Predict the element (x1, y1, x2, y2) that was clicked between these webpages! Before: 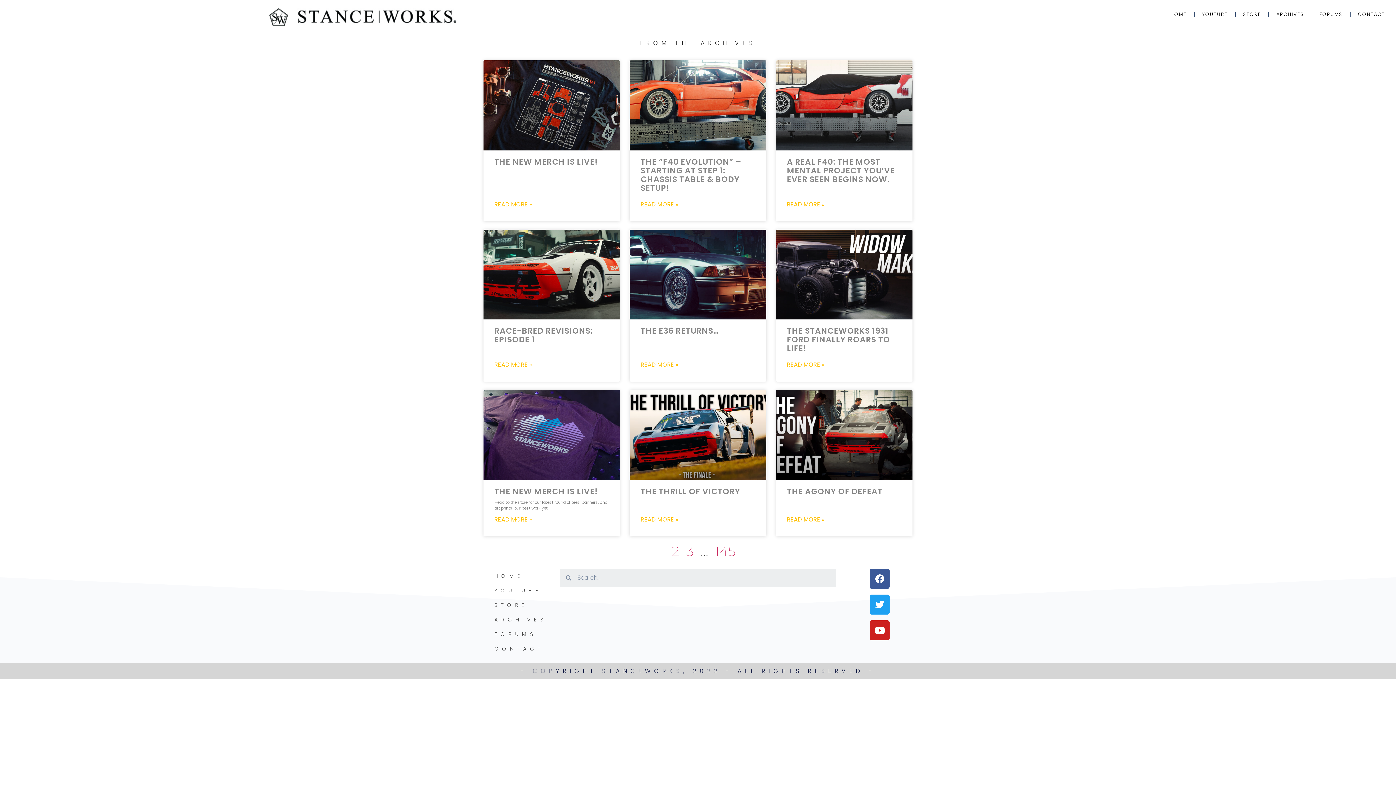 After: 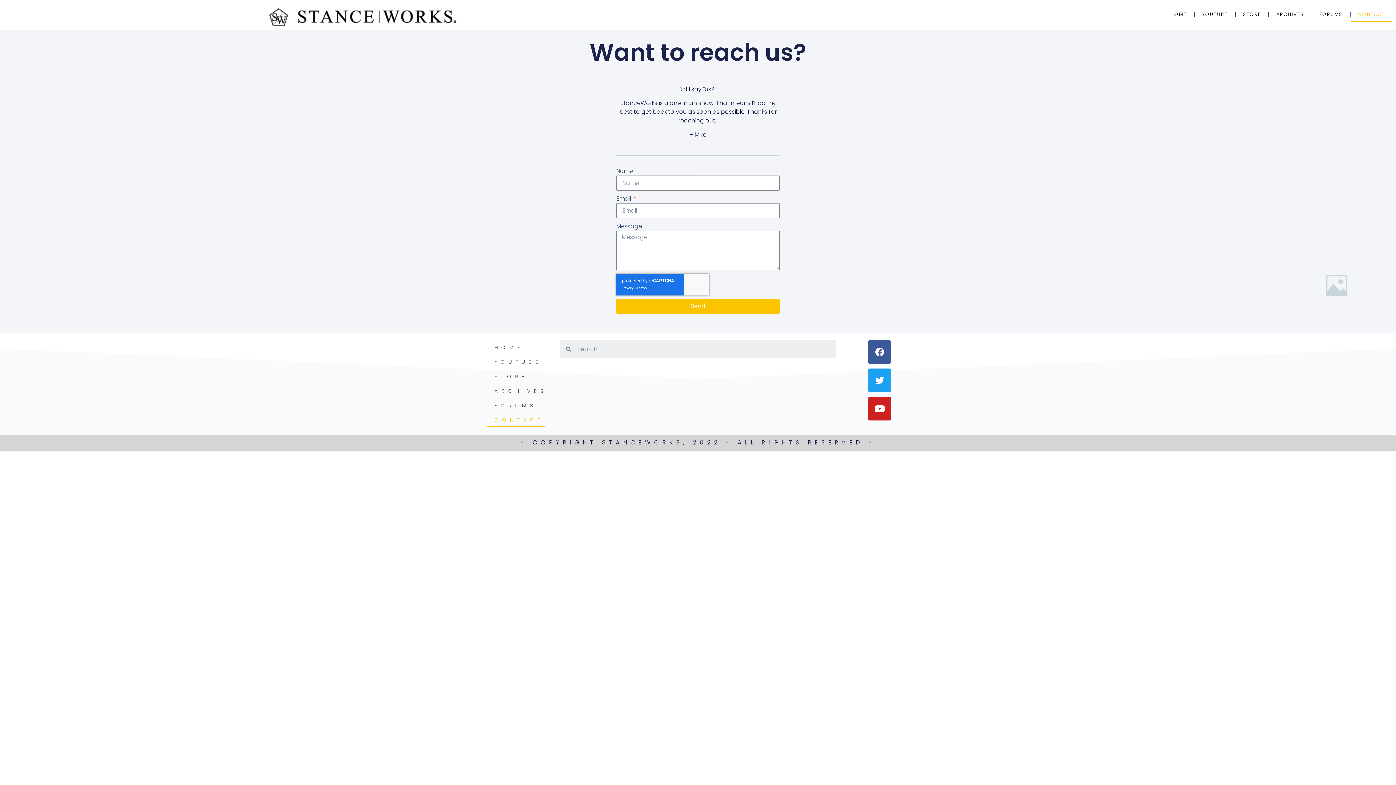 Action: label: CONTACT bbox: (1351, 6, 1392, 21)